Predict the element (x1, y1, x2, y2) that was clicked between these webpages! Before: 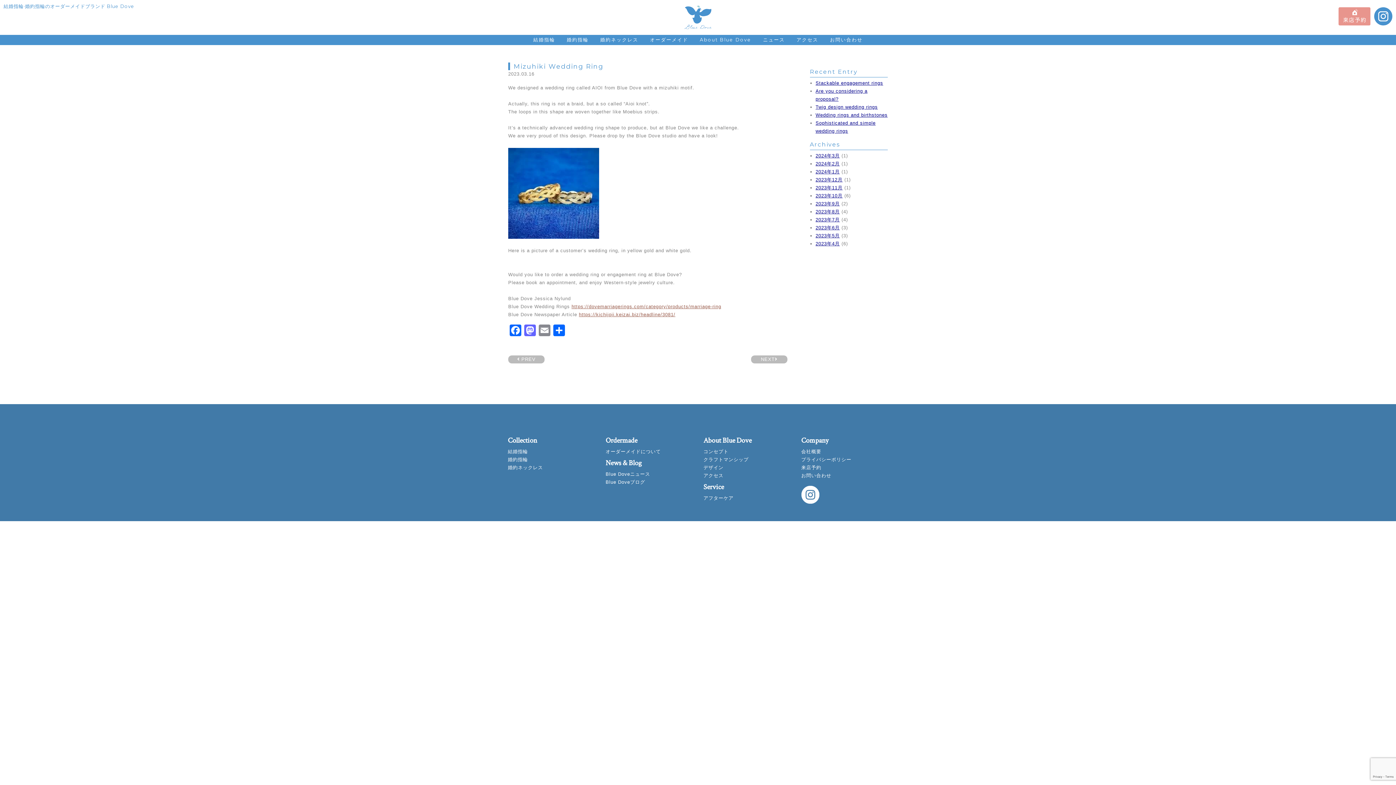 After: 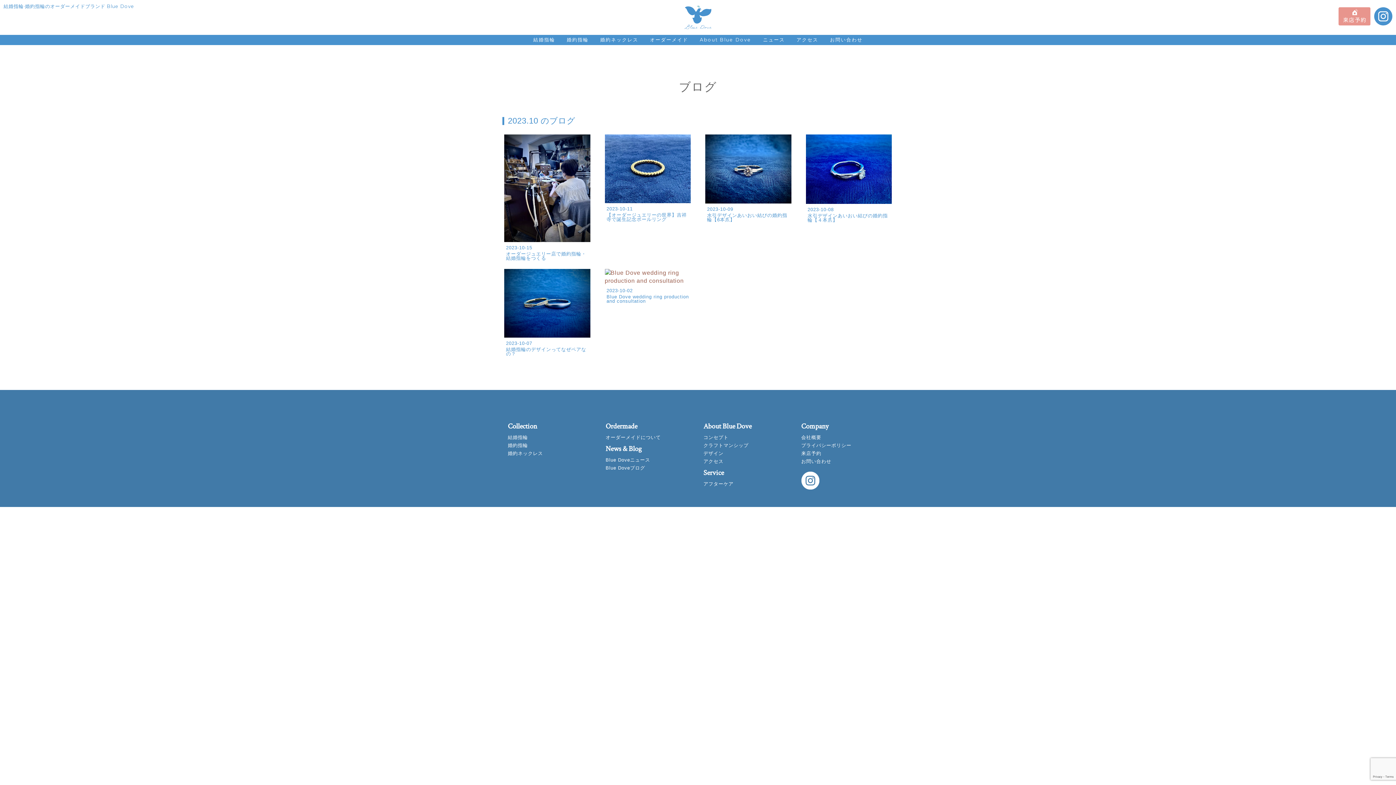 Action: bbox: (815, 193, 842, 198) label: 2023年10月